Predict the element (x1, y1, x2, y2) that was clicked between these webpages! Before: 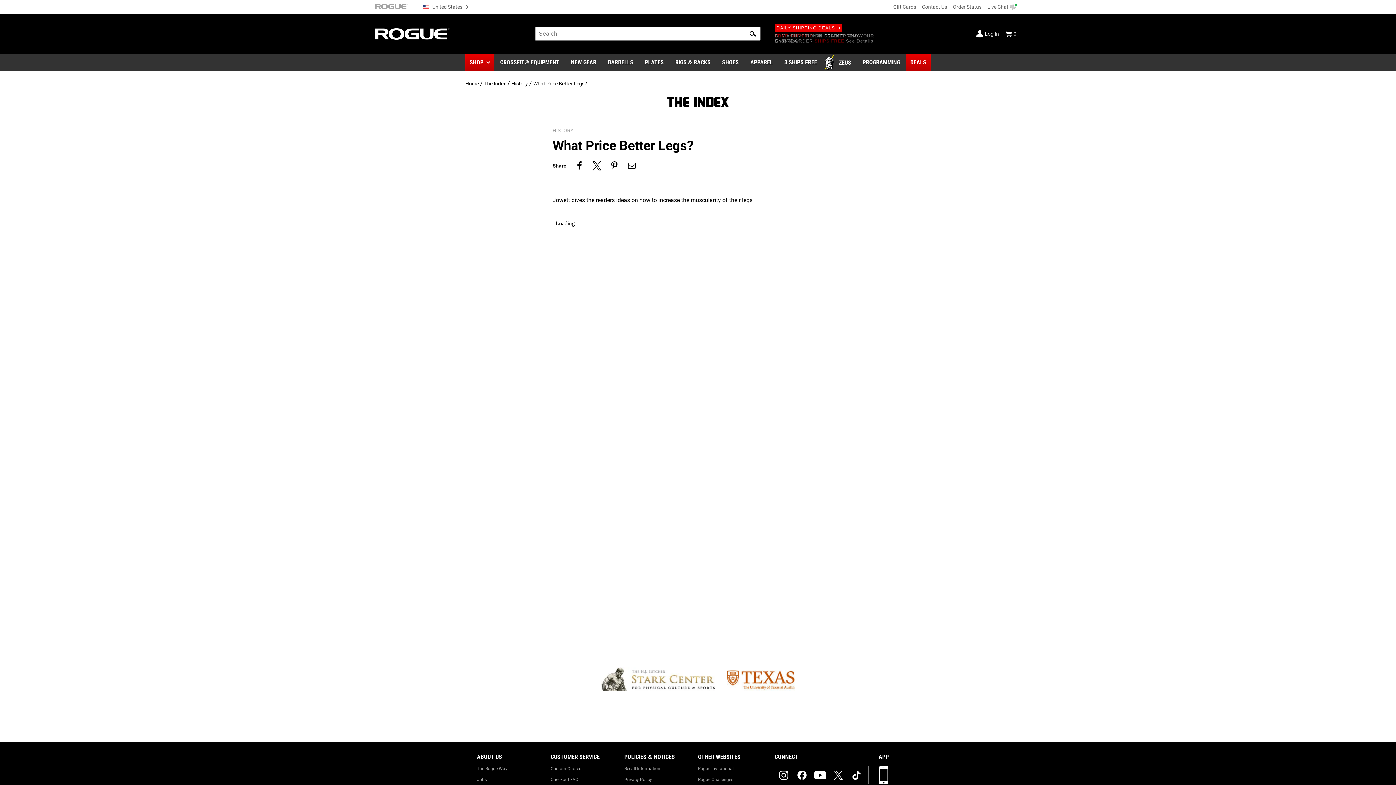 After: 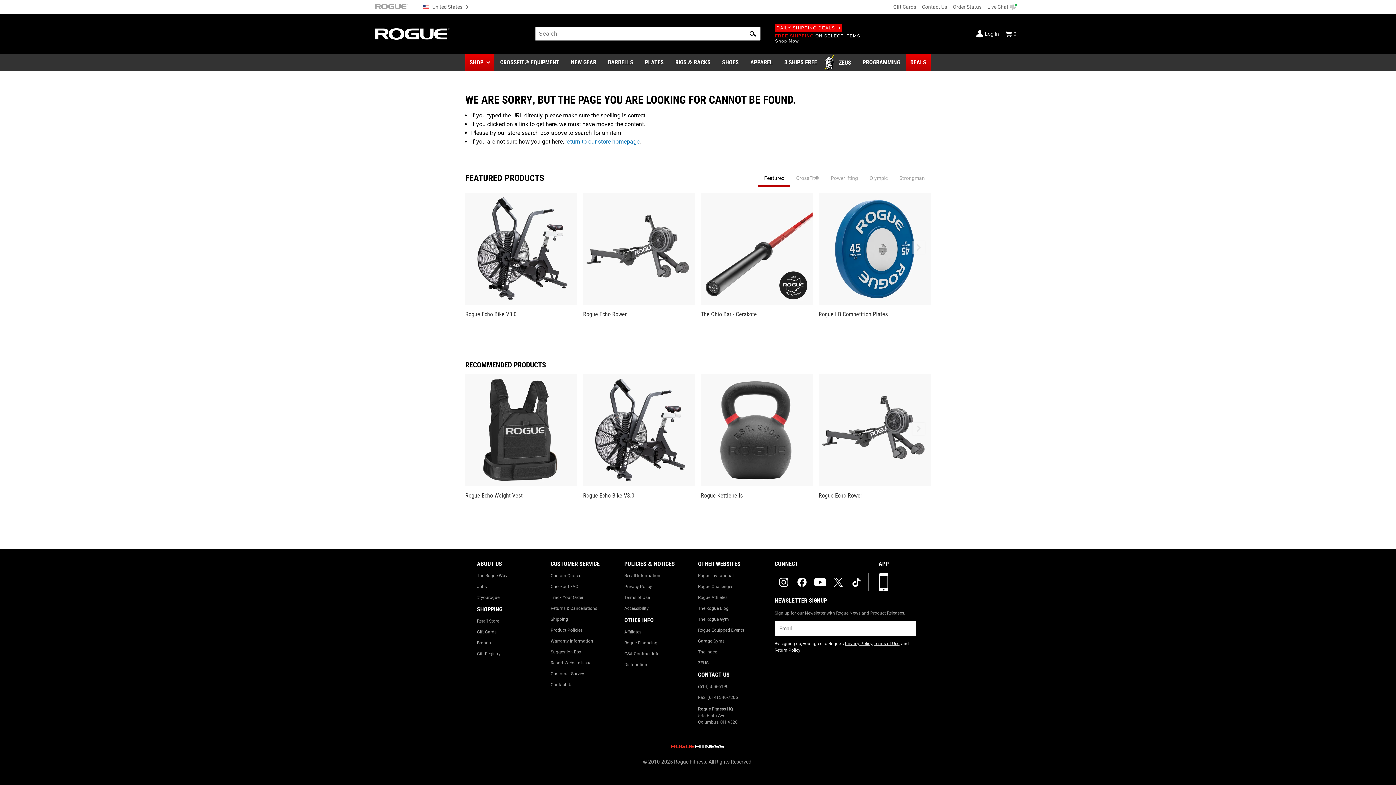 Action: bbox: (550, 777, 624, 782) label: Checkout FAQ